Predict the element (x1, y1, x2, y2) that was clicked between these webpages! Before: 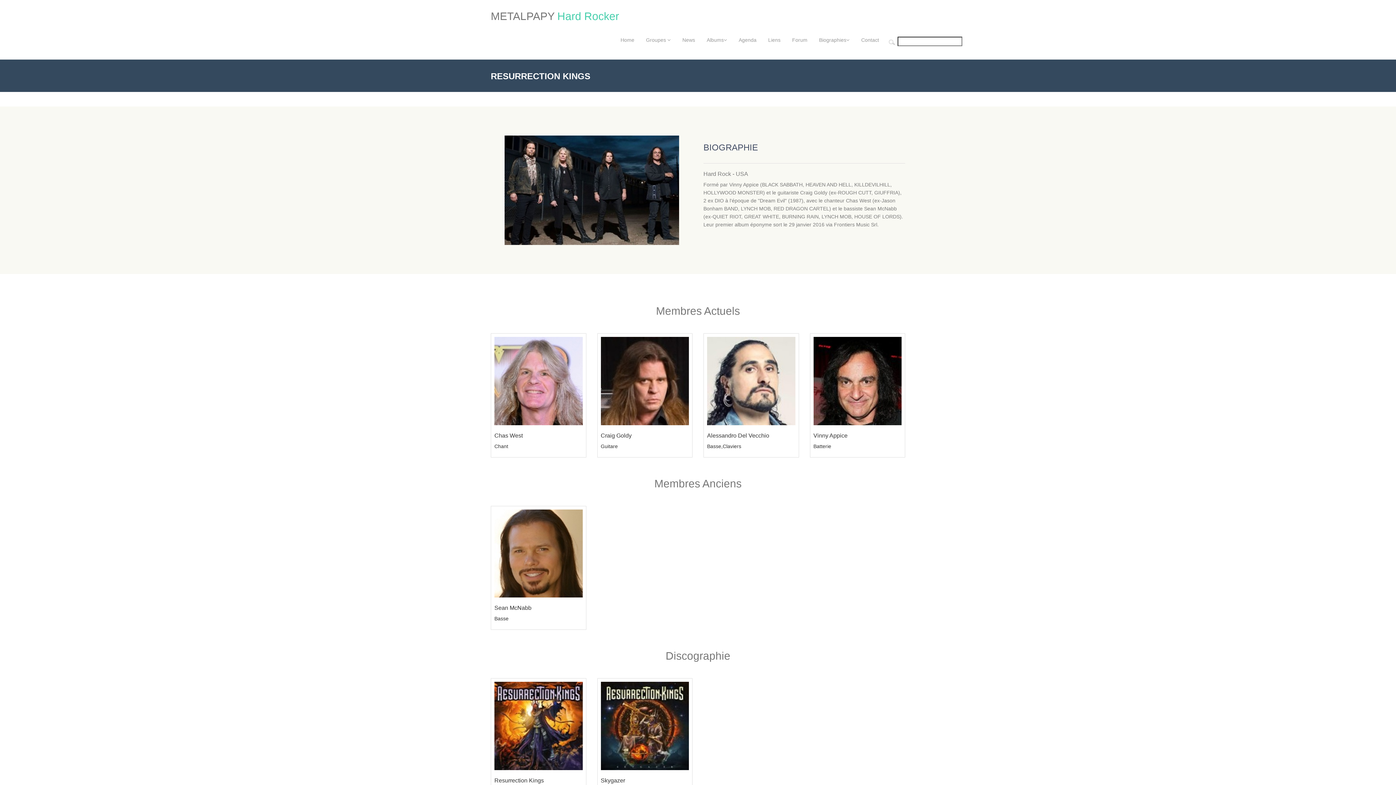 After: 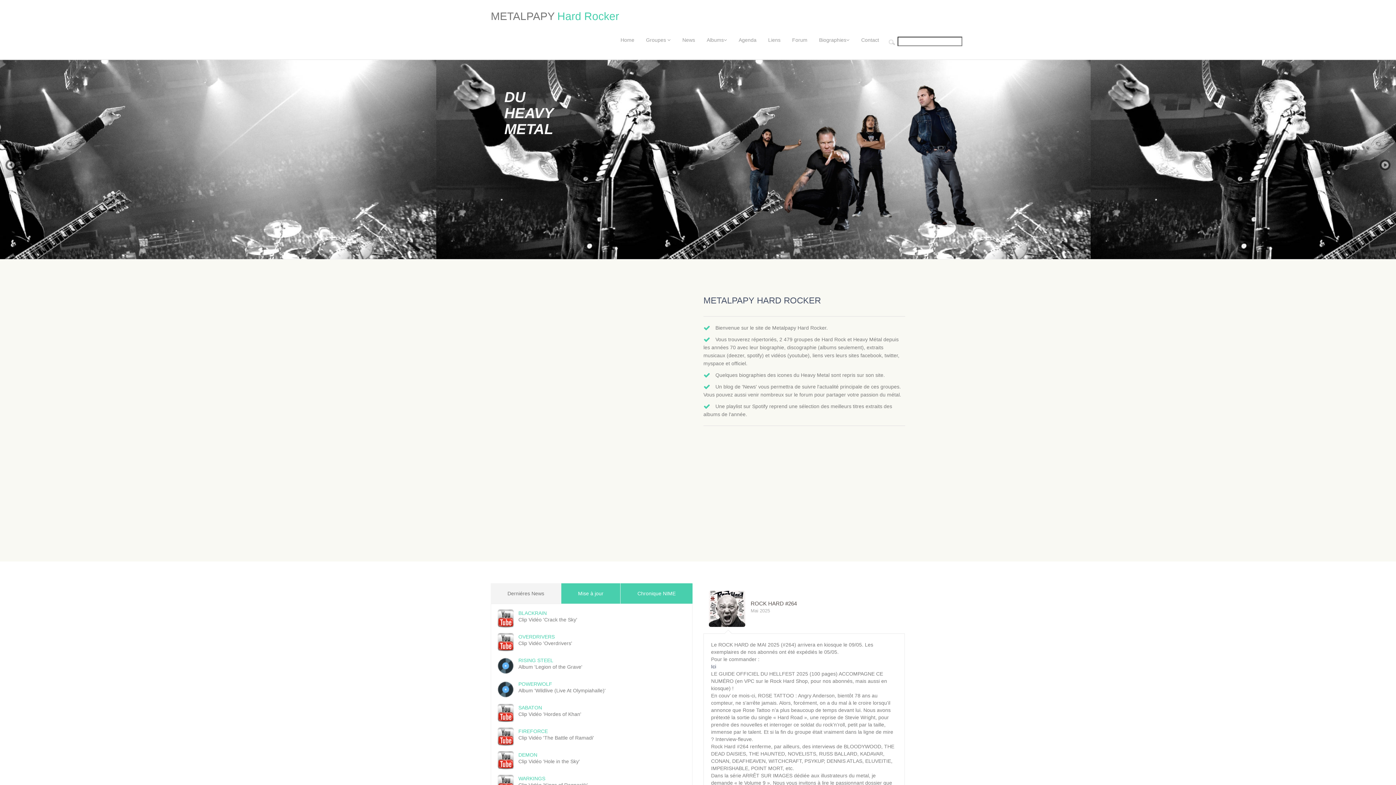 Action: bbox: (490, 10, 619, 21) label: METALPAPY Hard Rocker